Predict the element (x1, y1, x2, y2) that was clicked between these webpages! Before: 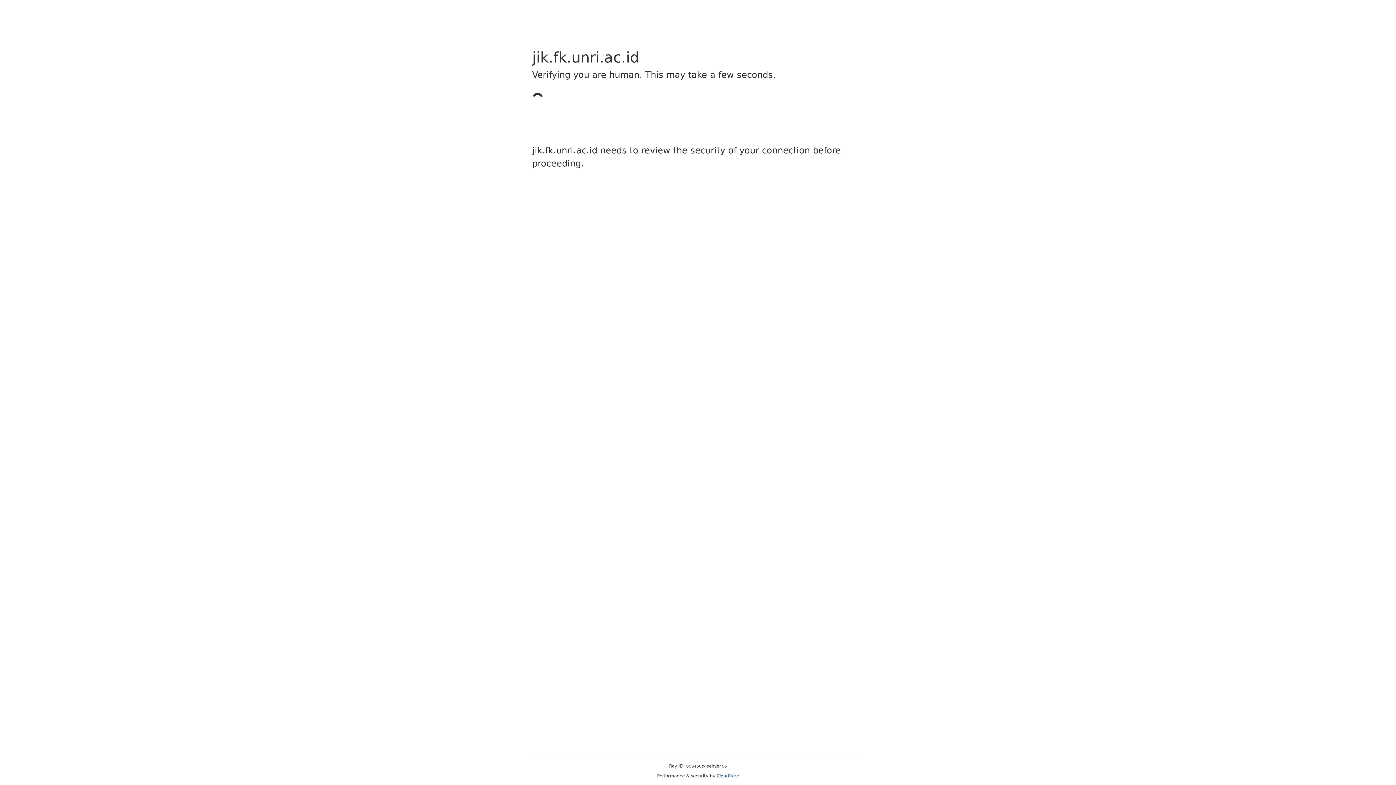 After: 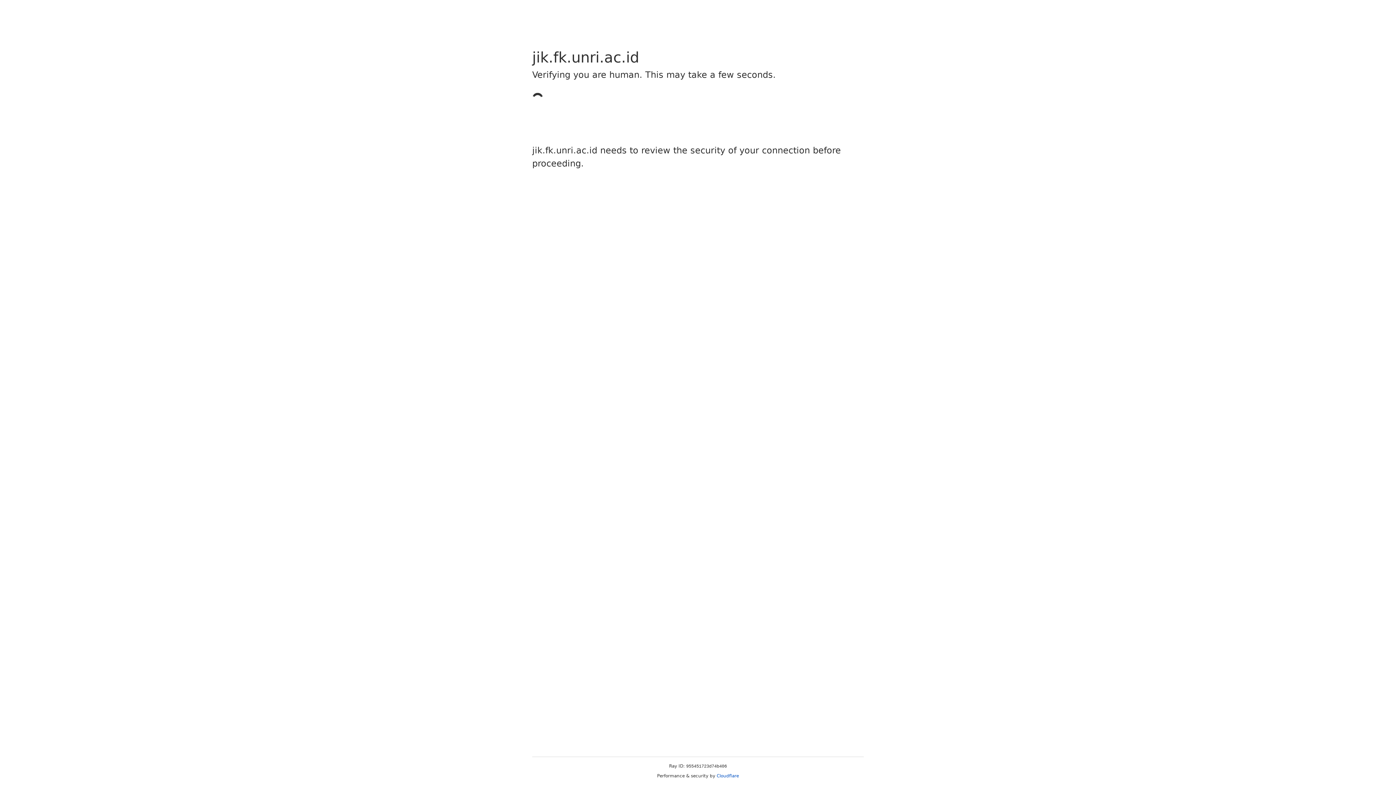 Action: bbox: (716, 773, 739, 778) label: Cloudflare